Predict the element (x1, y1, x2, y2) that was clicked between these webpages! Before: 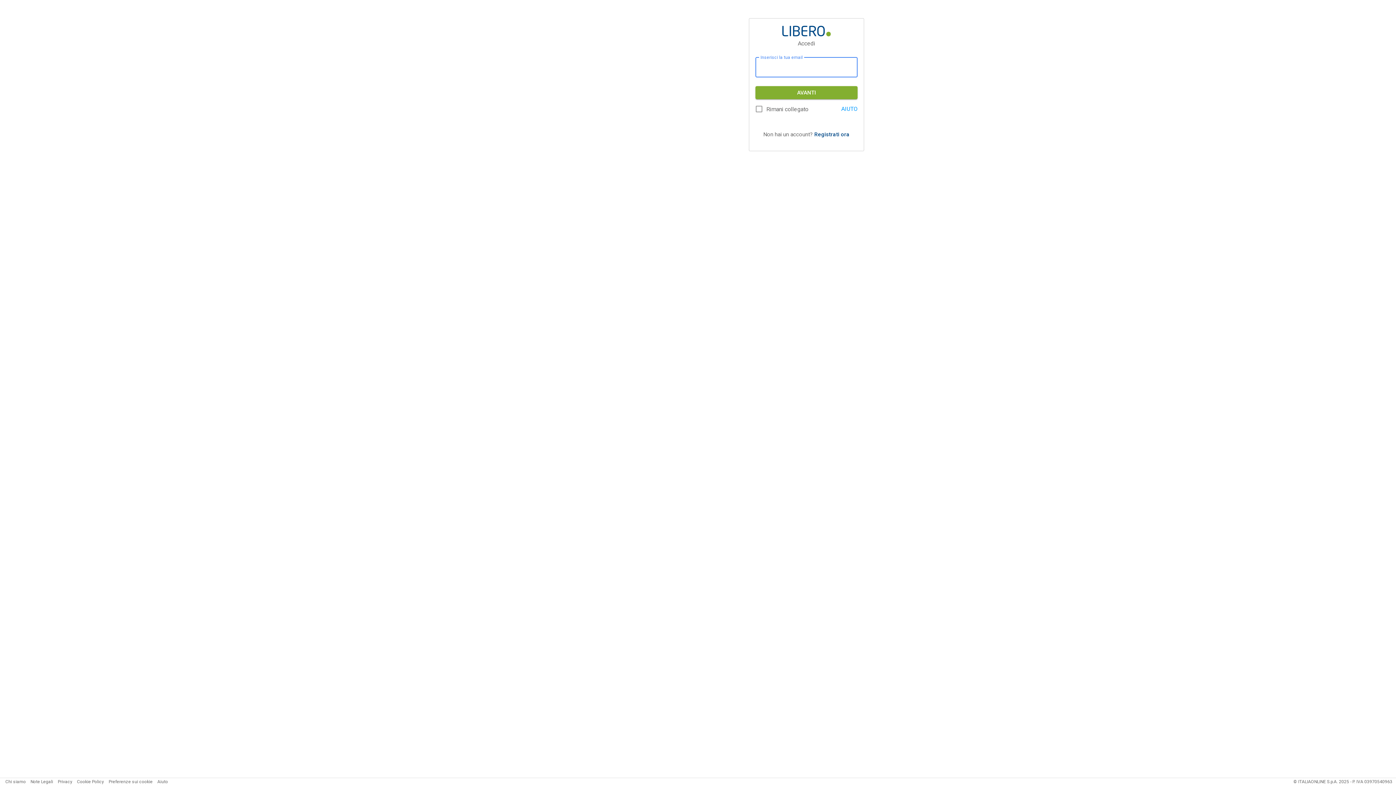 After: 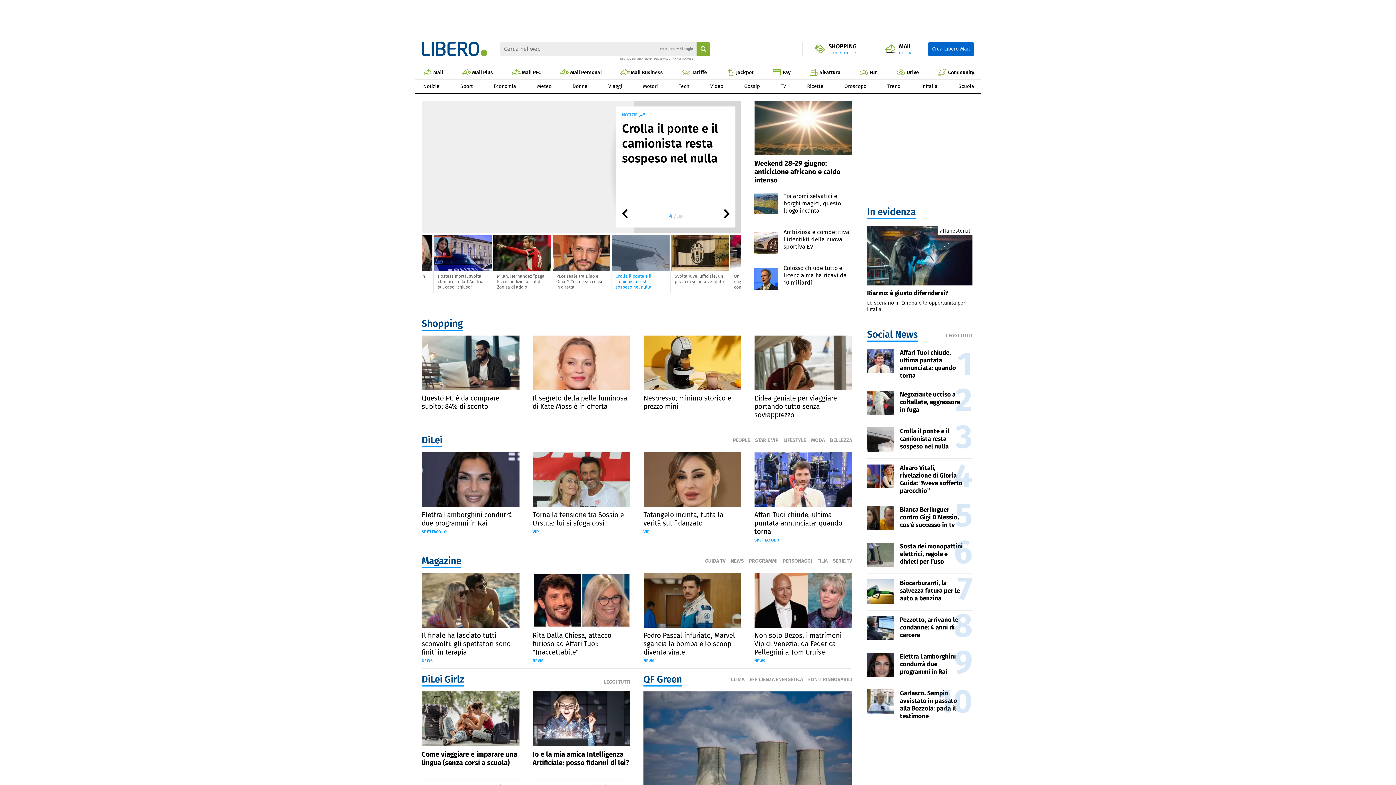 Action: bbox: (782, 25, 830, 36)